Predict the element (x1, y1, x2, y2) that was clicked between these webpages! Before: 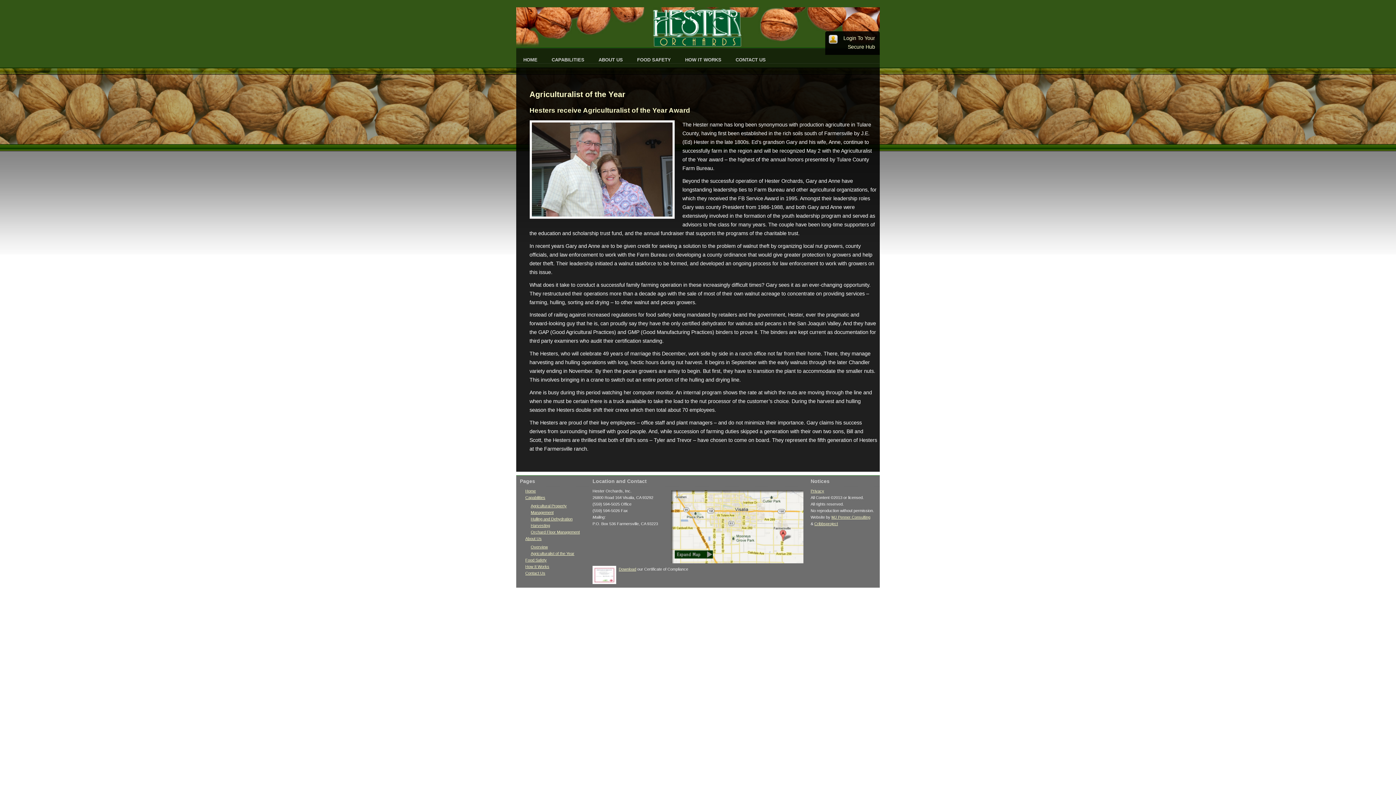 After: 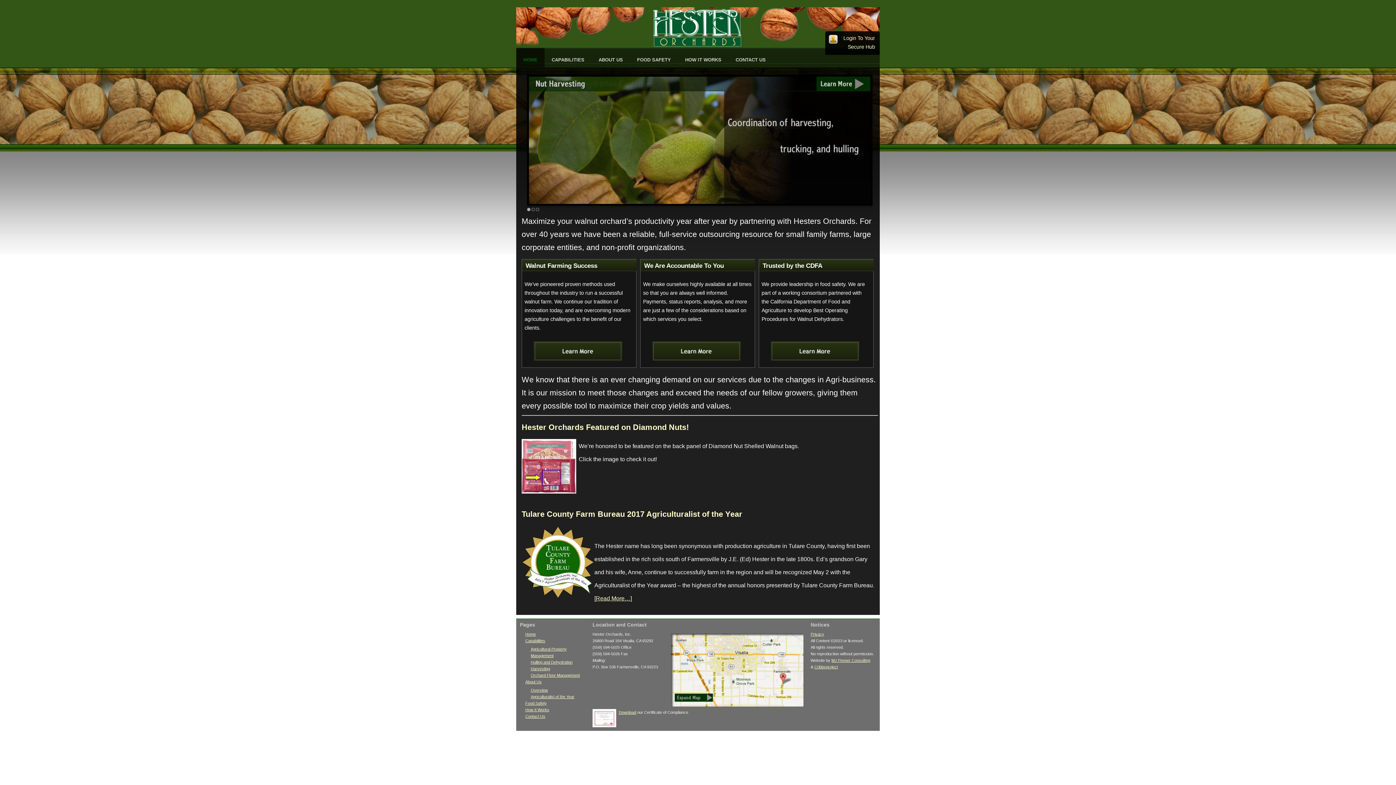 Action: label: HOME bbox: (516, 48, 544, 67)